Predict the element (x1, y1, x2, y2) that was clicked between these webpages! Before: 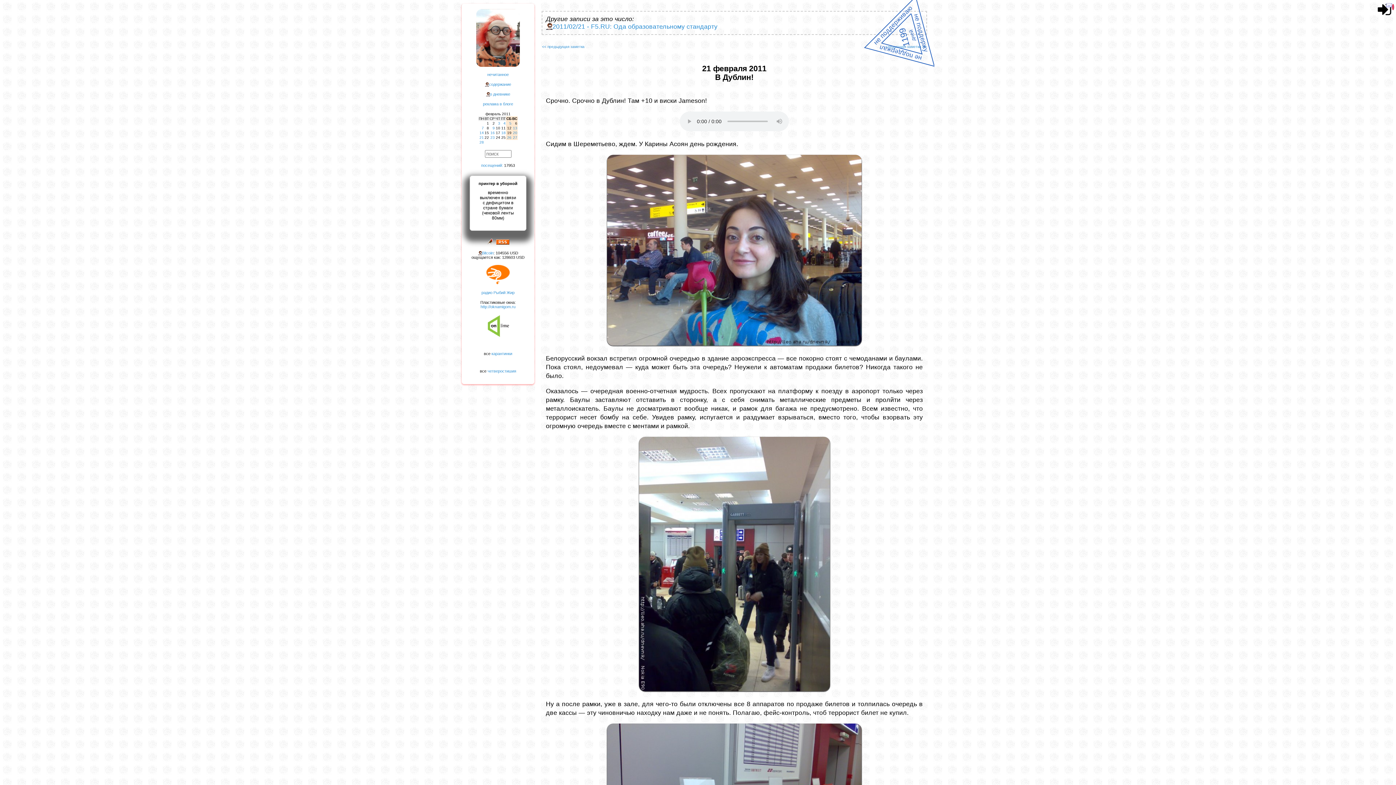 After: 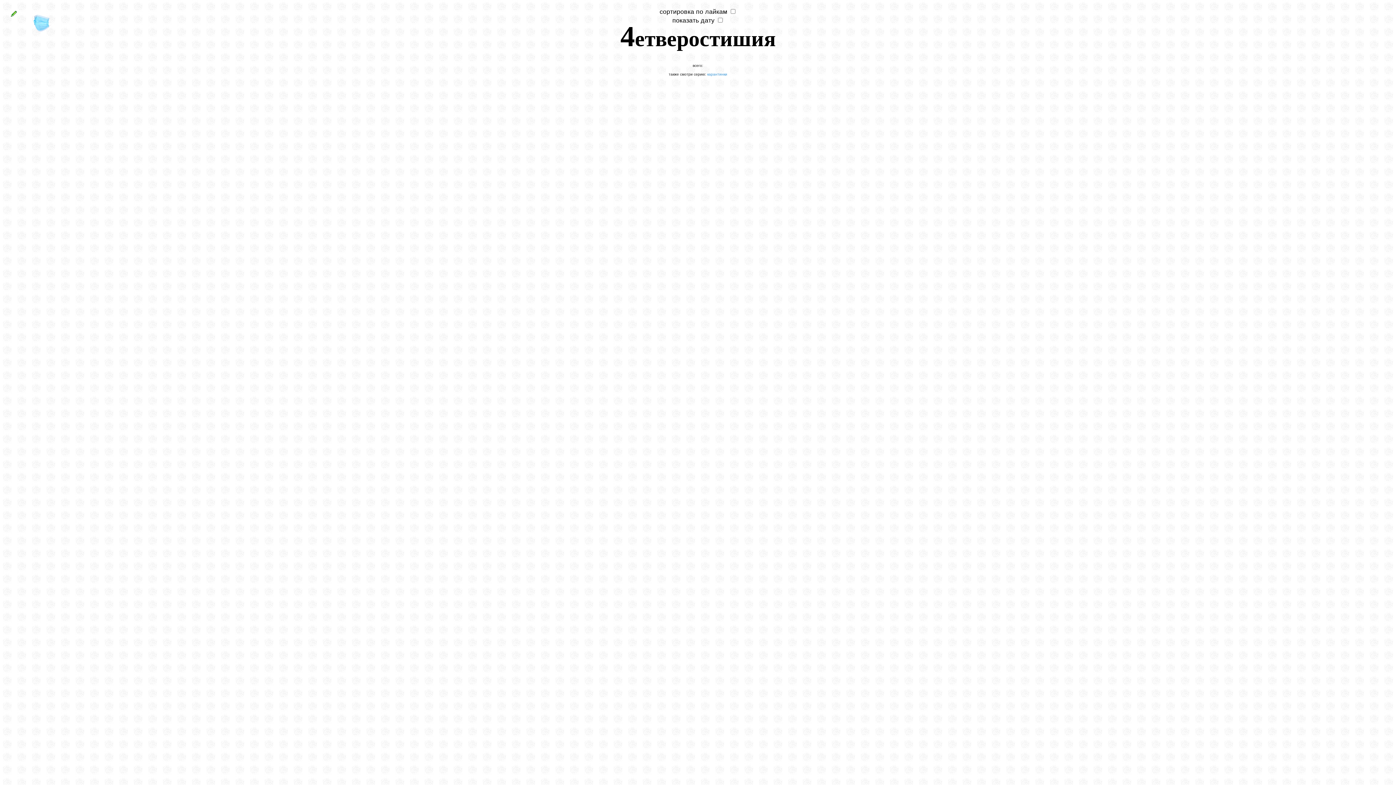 Action: bbox: (487, 369, 516, 373) label: четверостишия